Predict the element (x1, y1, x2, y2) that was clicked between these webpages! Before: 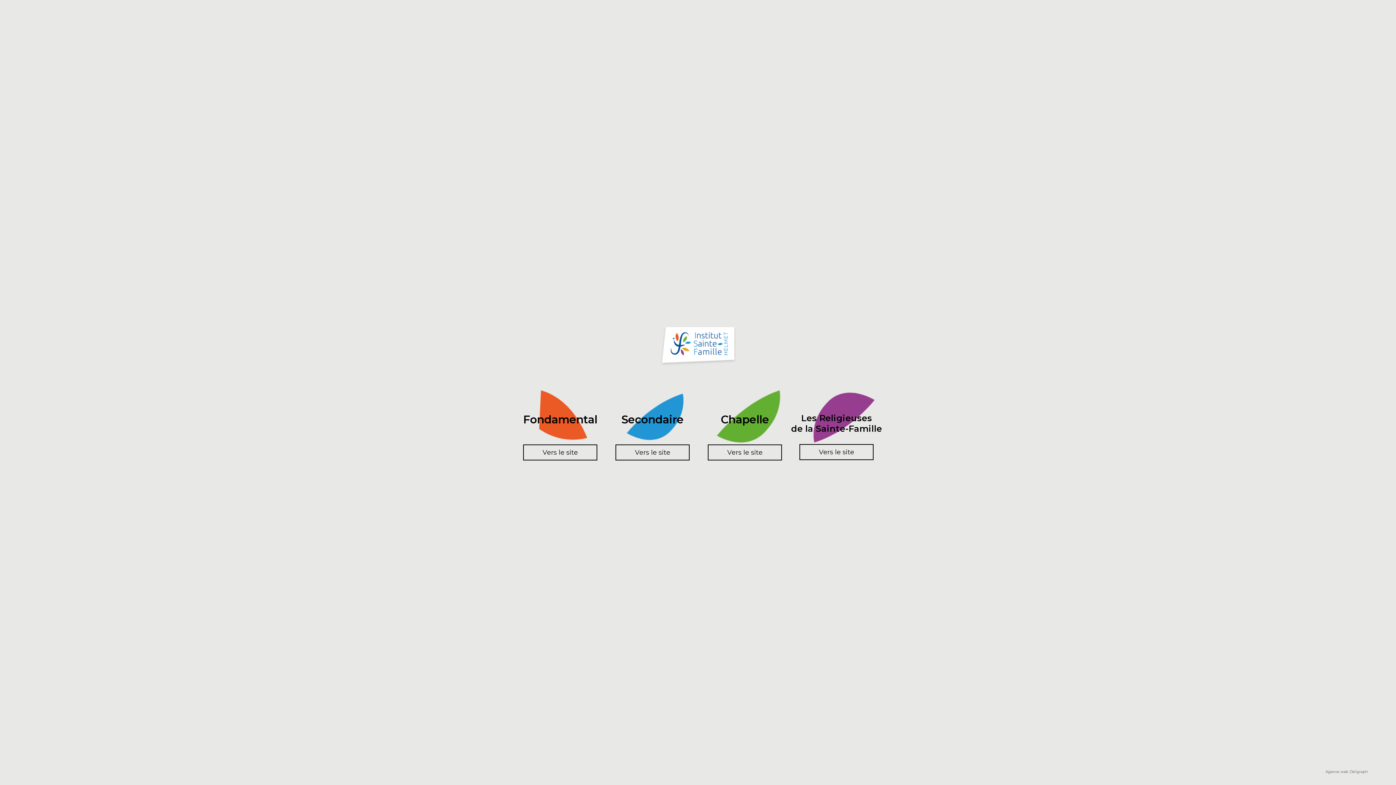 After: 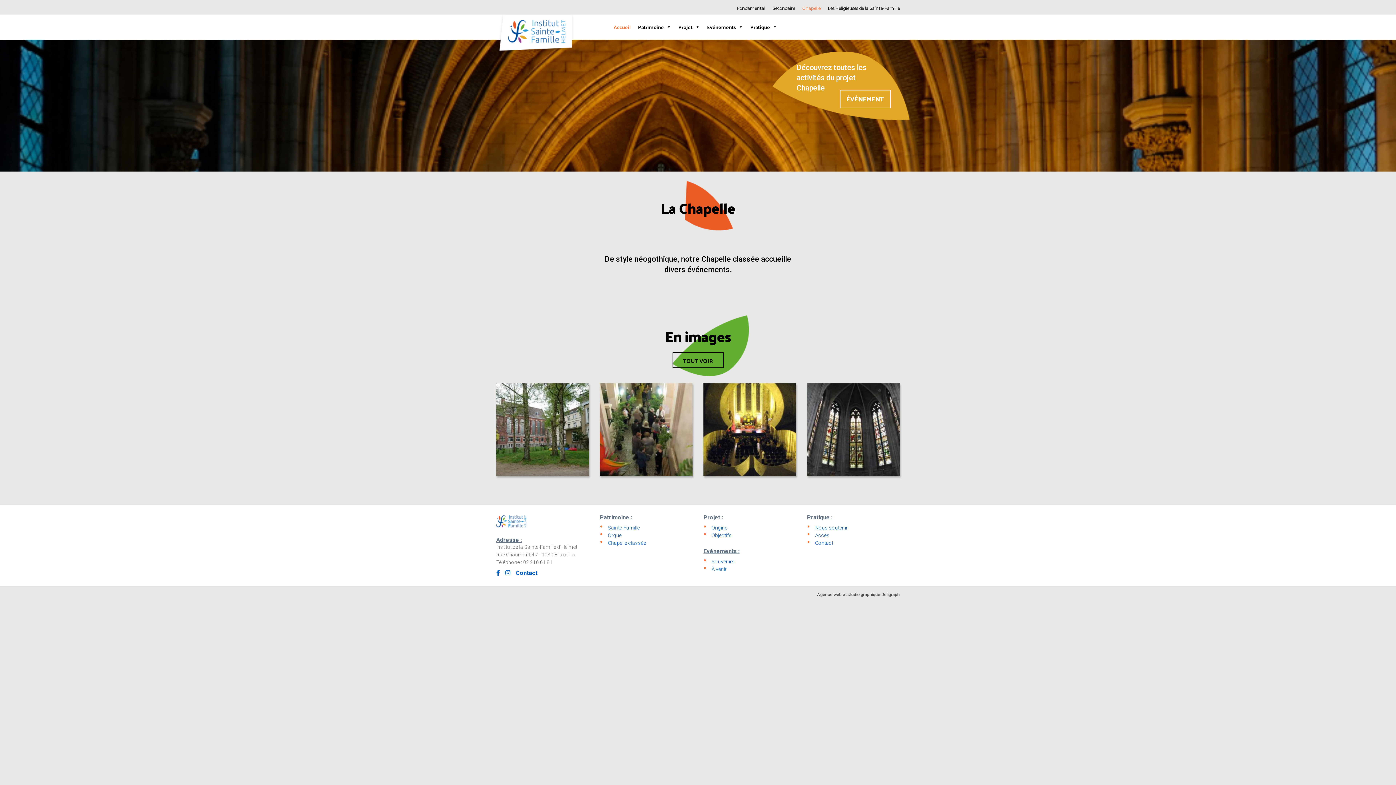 Action: bbox: (698, 426, 791, 460) label: Vers le site